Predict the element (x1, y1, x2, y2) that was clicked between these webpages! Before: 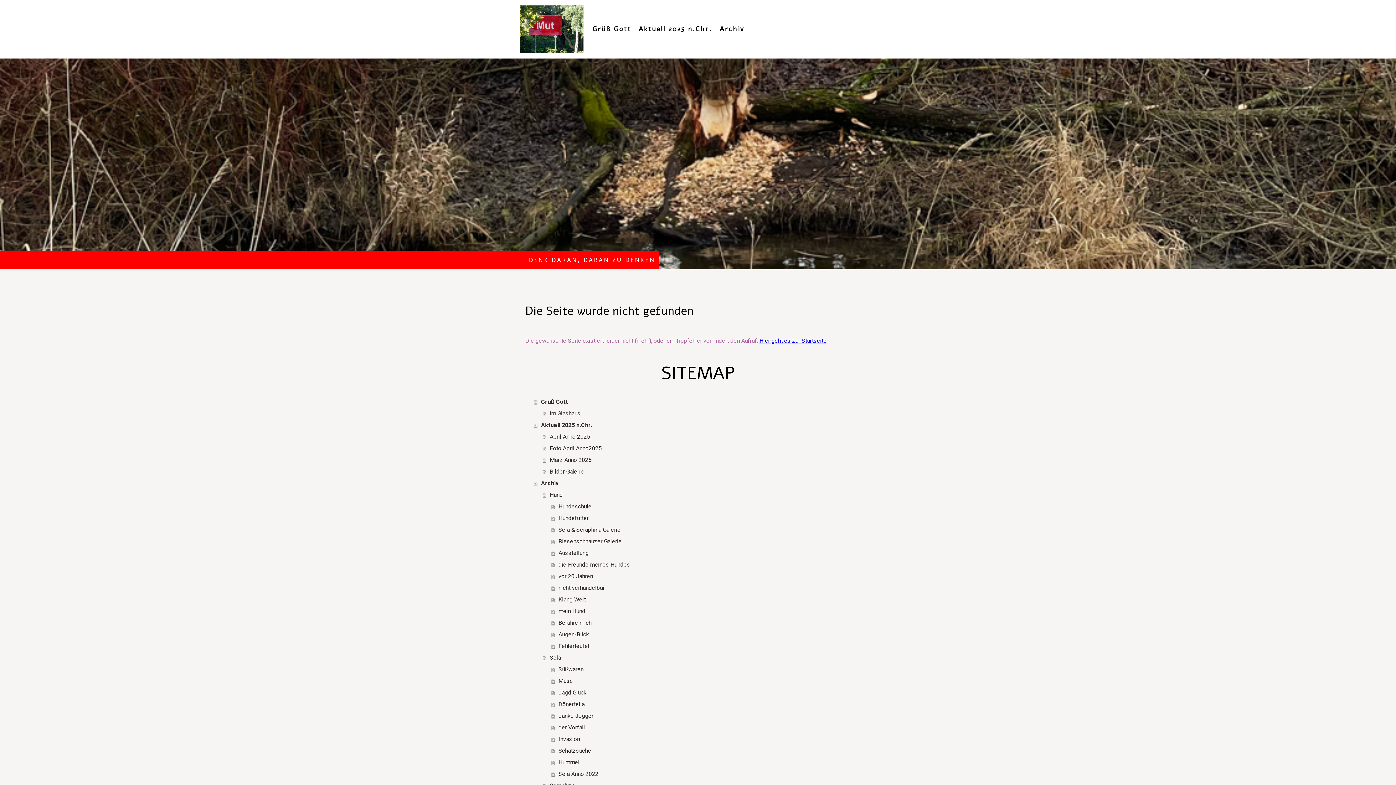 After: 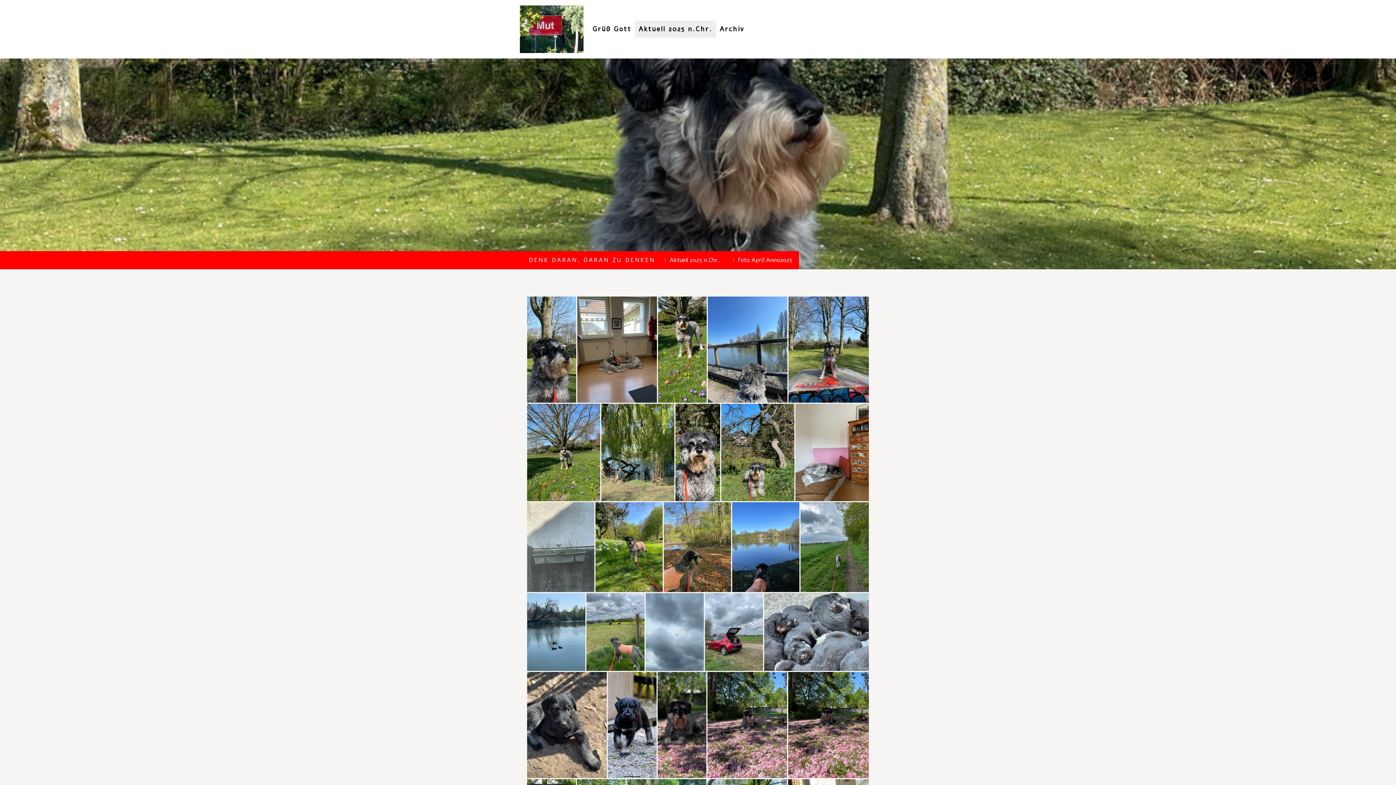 Action: label: Foto April Anno2025 bbox: (542, 442, 870, 454)